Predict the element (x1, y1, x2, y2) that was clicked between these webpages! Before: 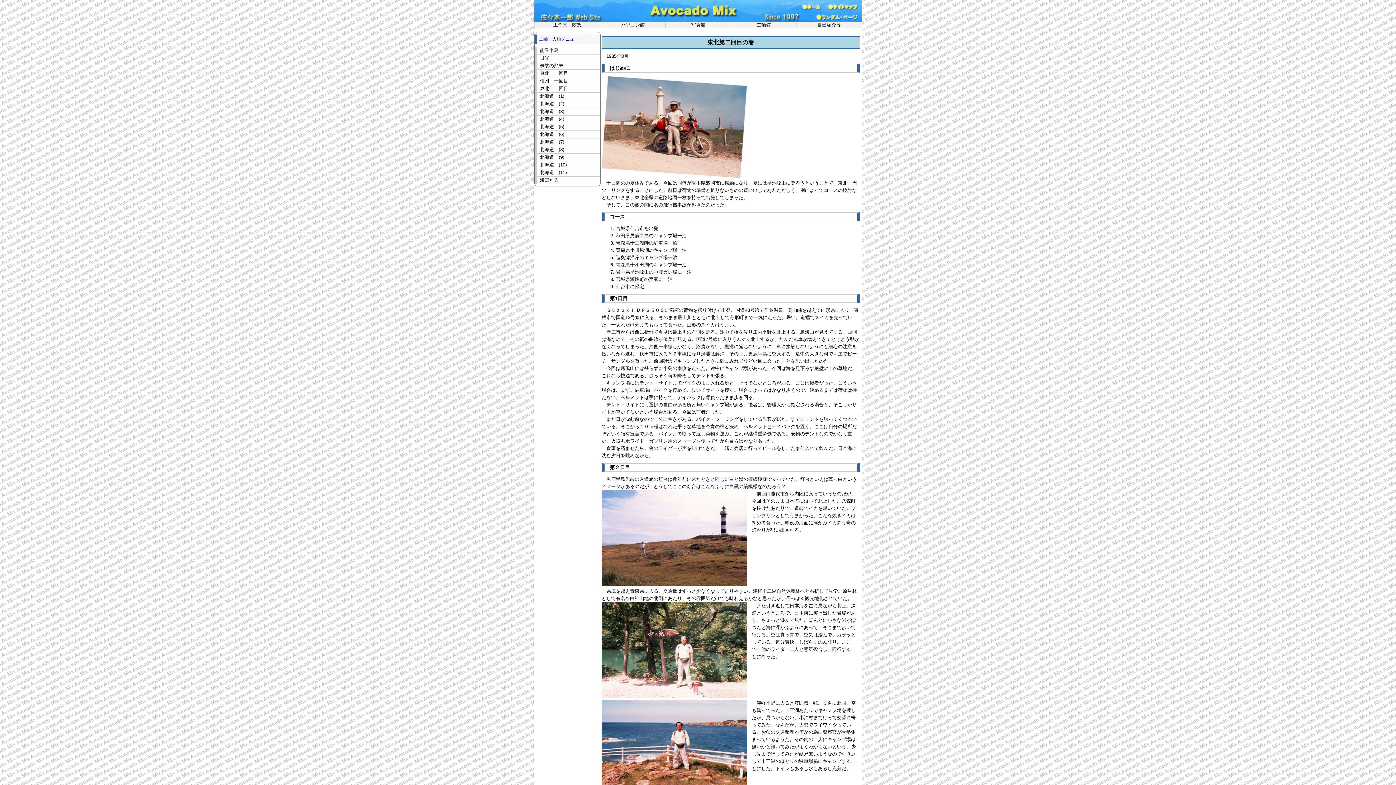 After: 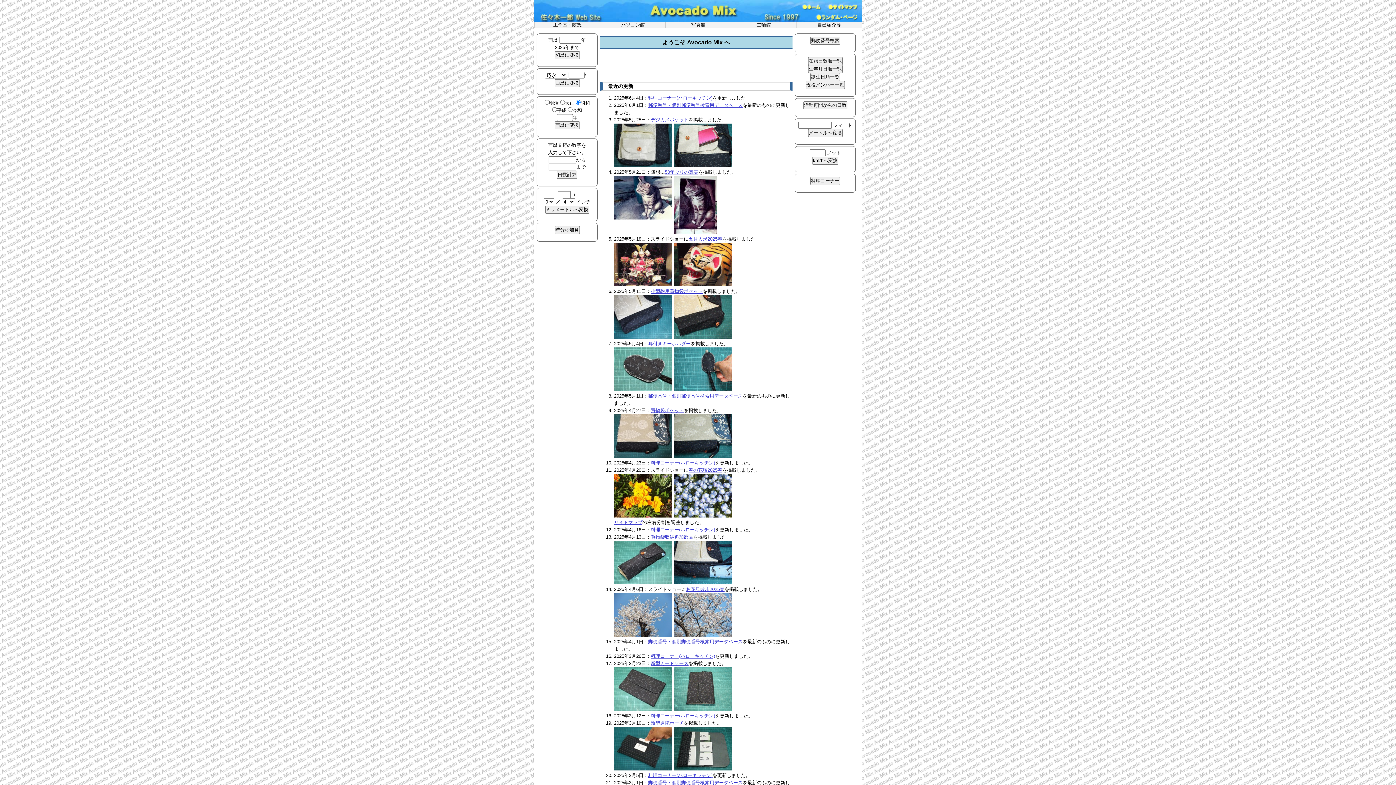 Action: bbox: (801, 3, 823, 10)